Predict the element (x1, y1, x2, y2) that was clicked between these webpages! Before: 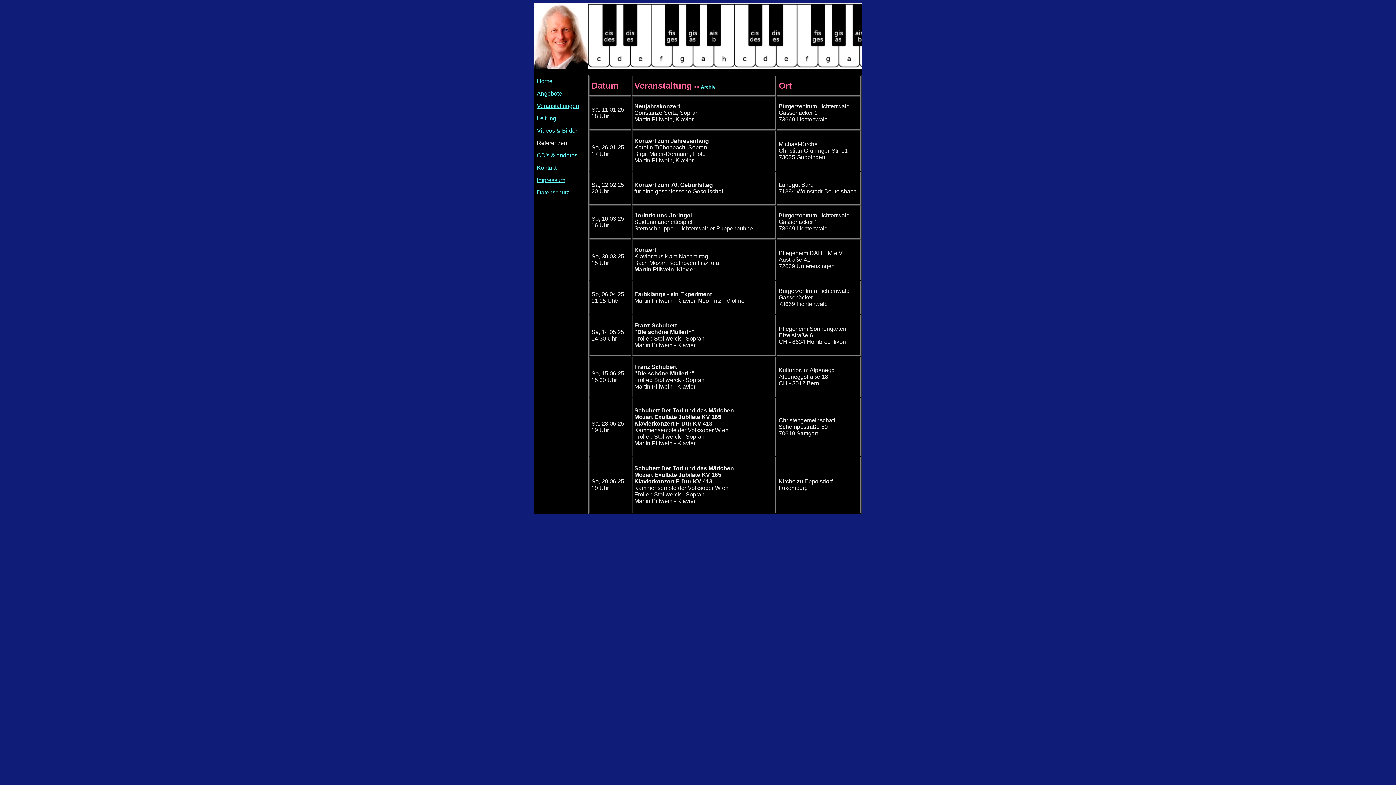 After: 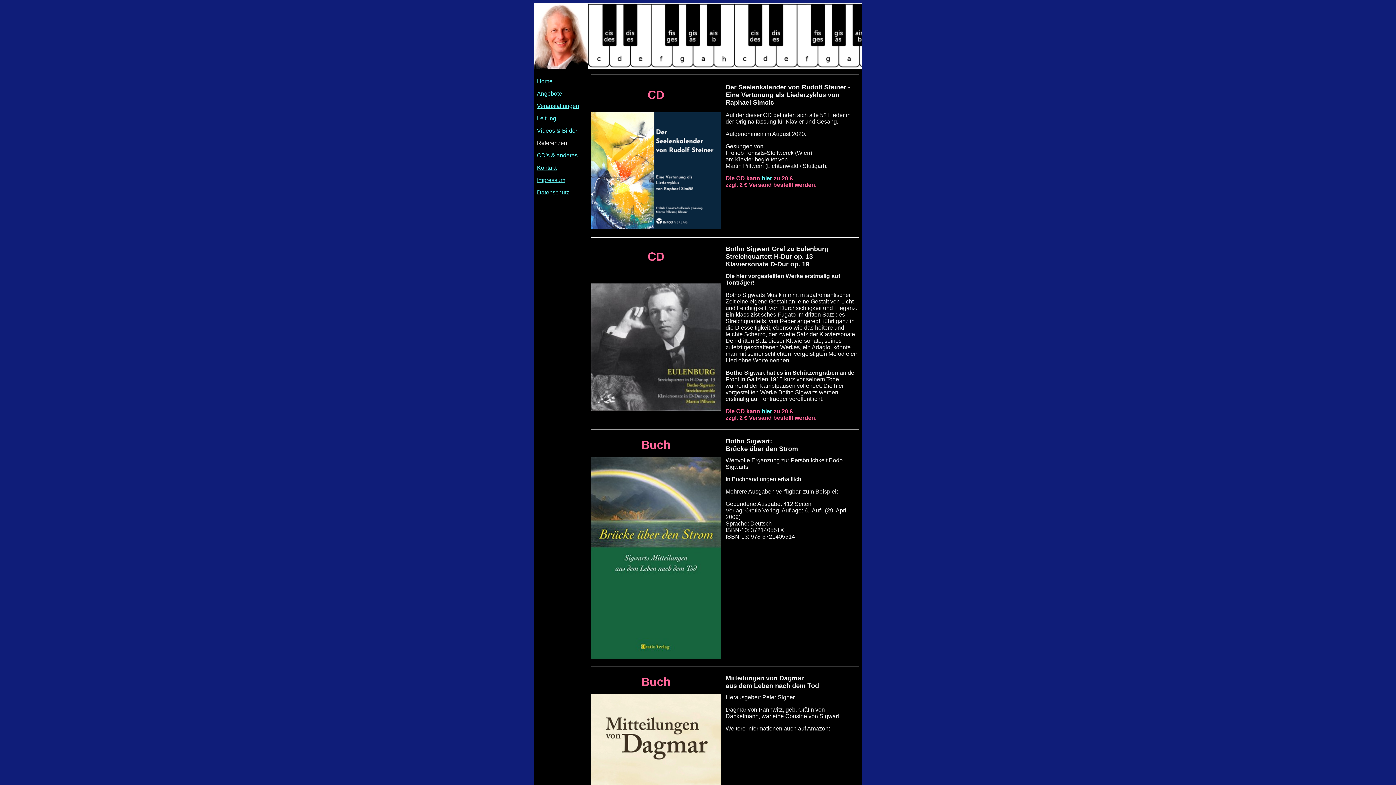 Action: label: CD's & anderes bbox: (537, 152, 577, 158)